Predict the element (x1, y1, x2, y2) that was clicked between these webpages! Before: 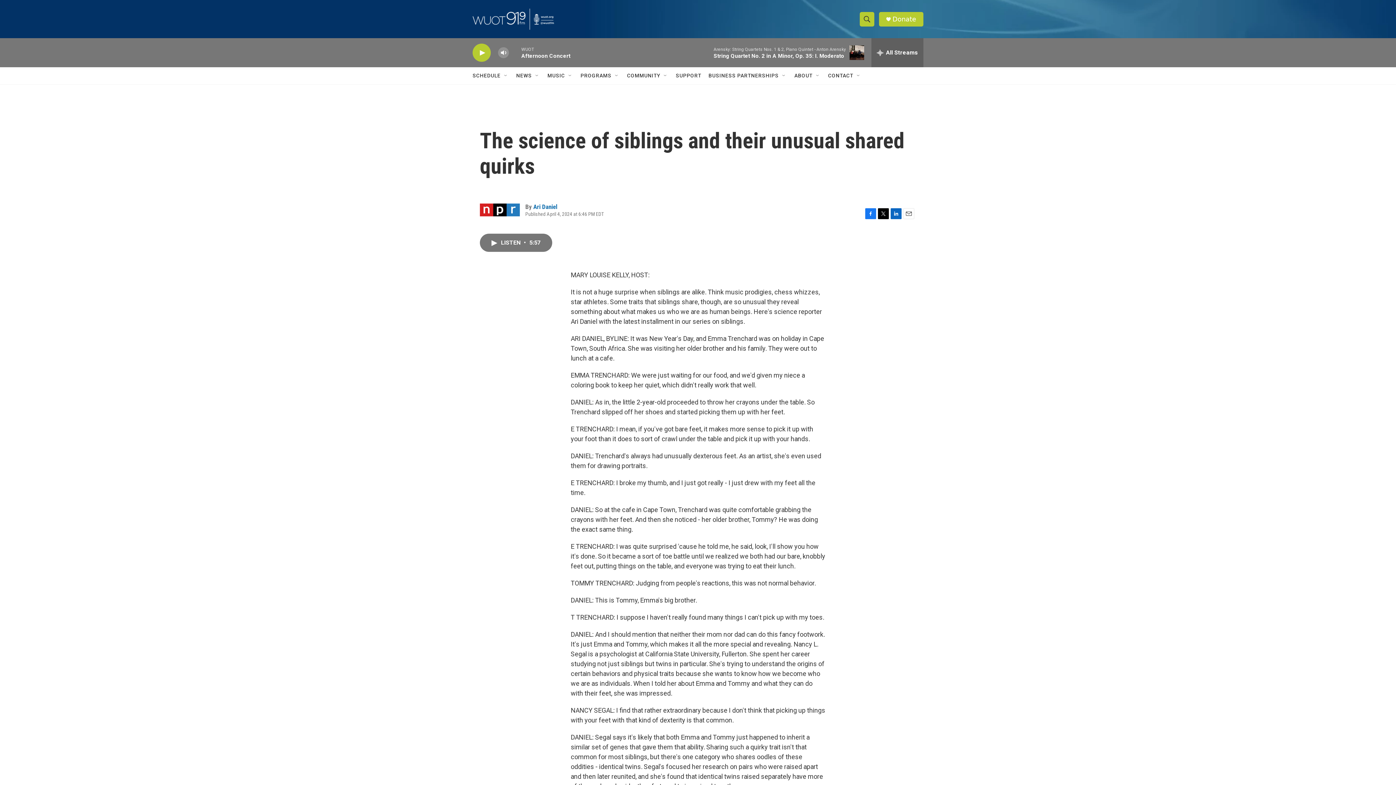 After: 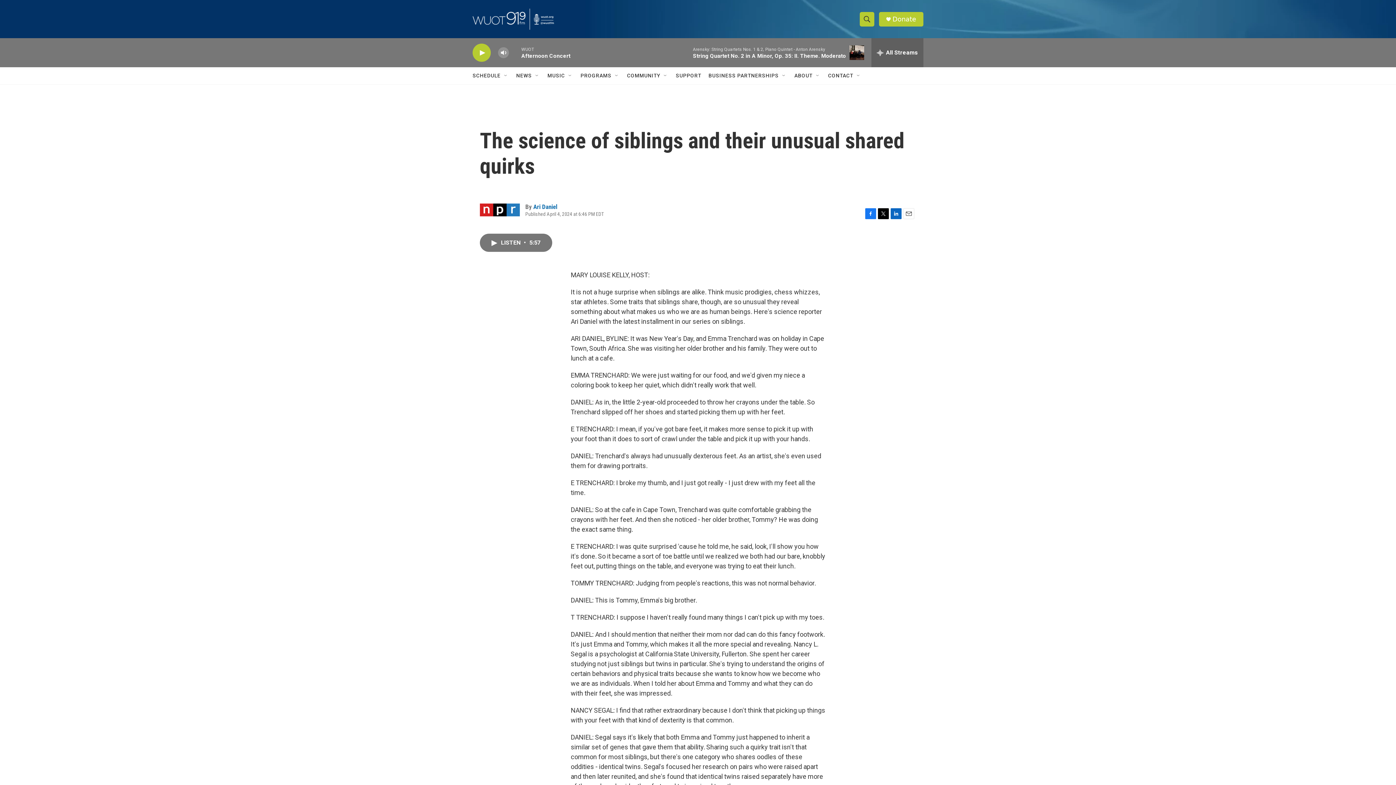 Action: label: Twitter bbox: (878, 208, 889, 219)